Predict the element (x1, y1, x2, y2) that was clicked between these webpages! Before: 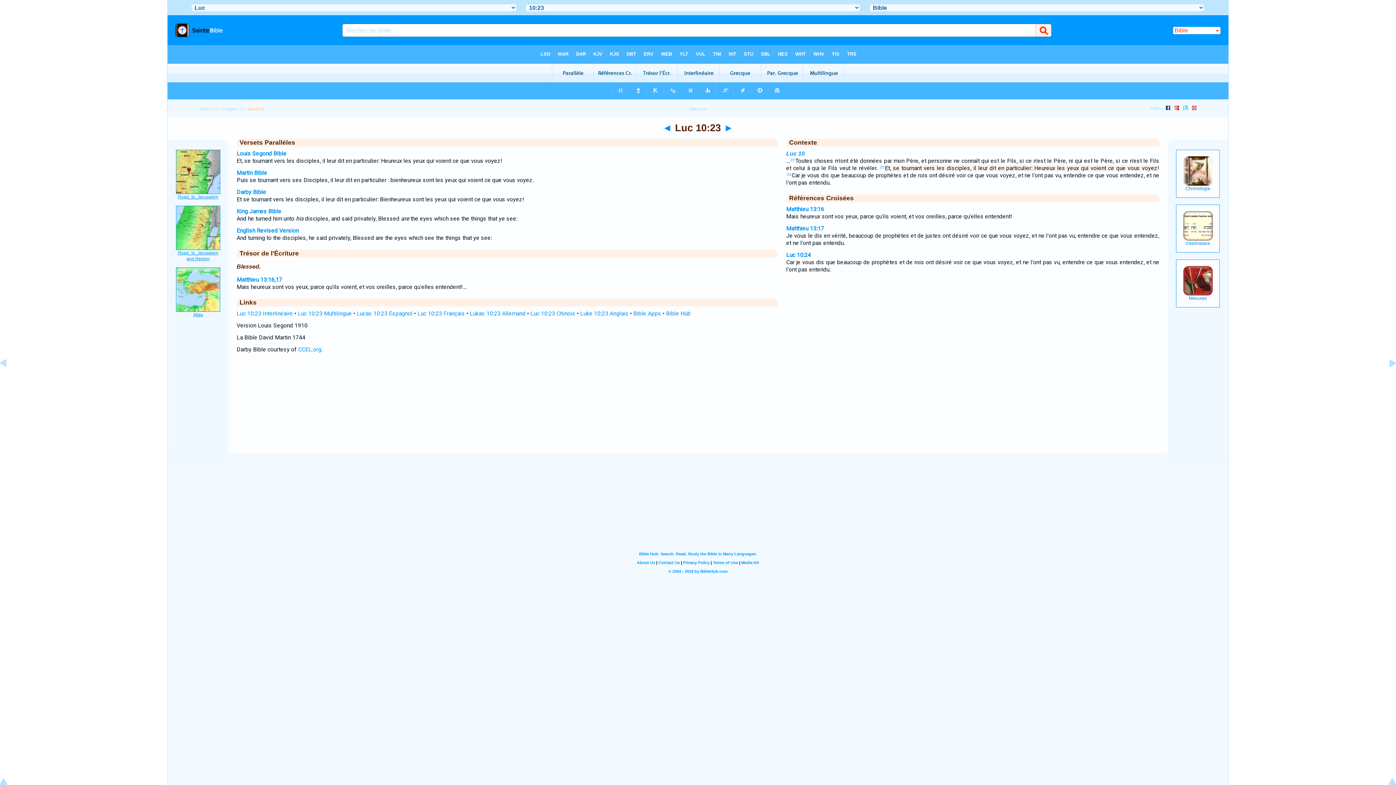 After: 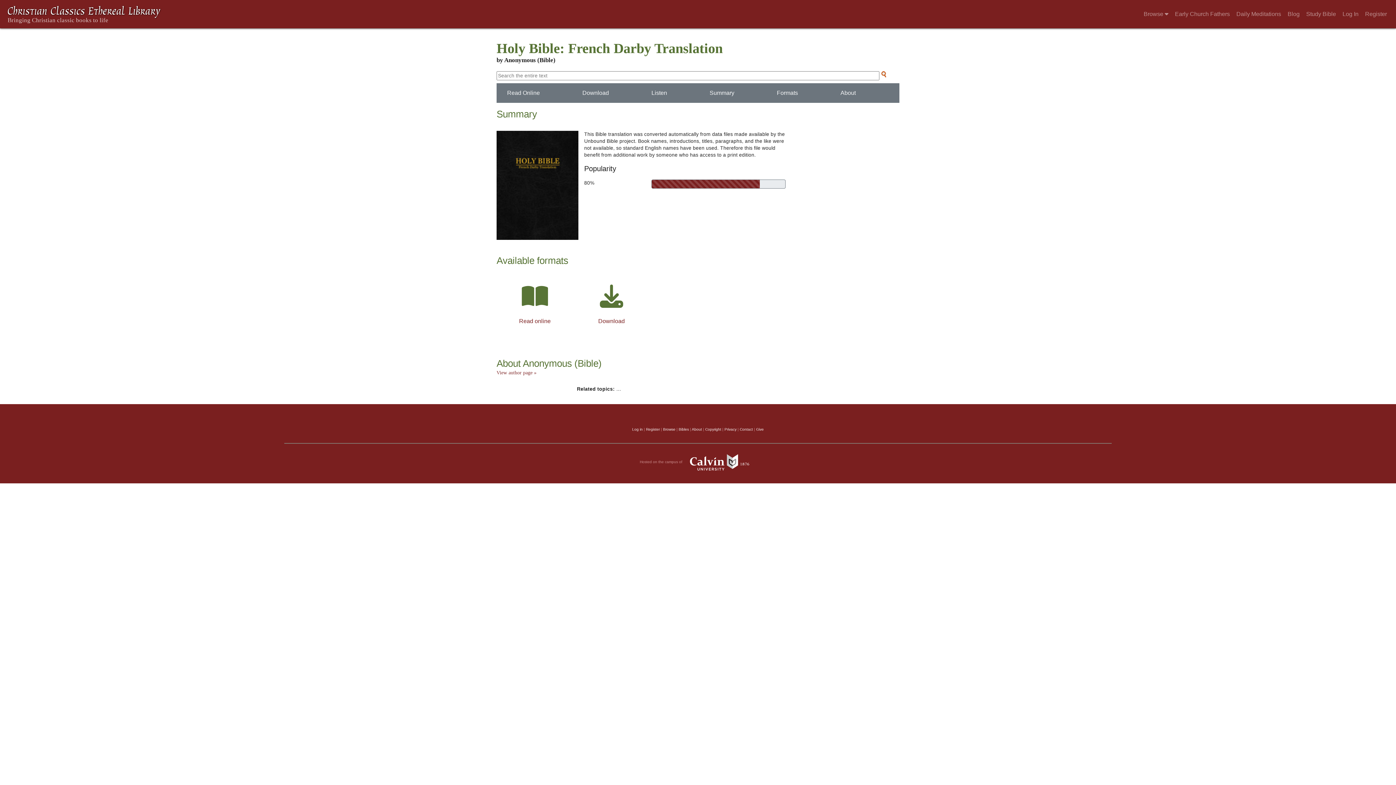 Action: label: CCEL.org bbox: (298, 346, 321, 353)